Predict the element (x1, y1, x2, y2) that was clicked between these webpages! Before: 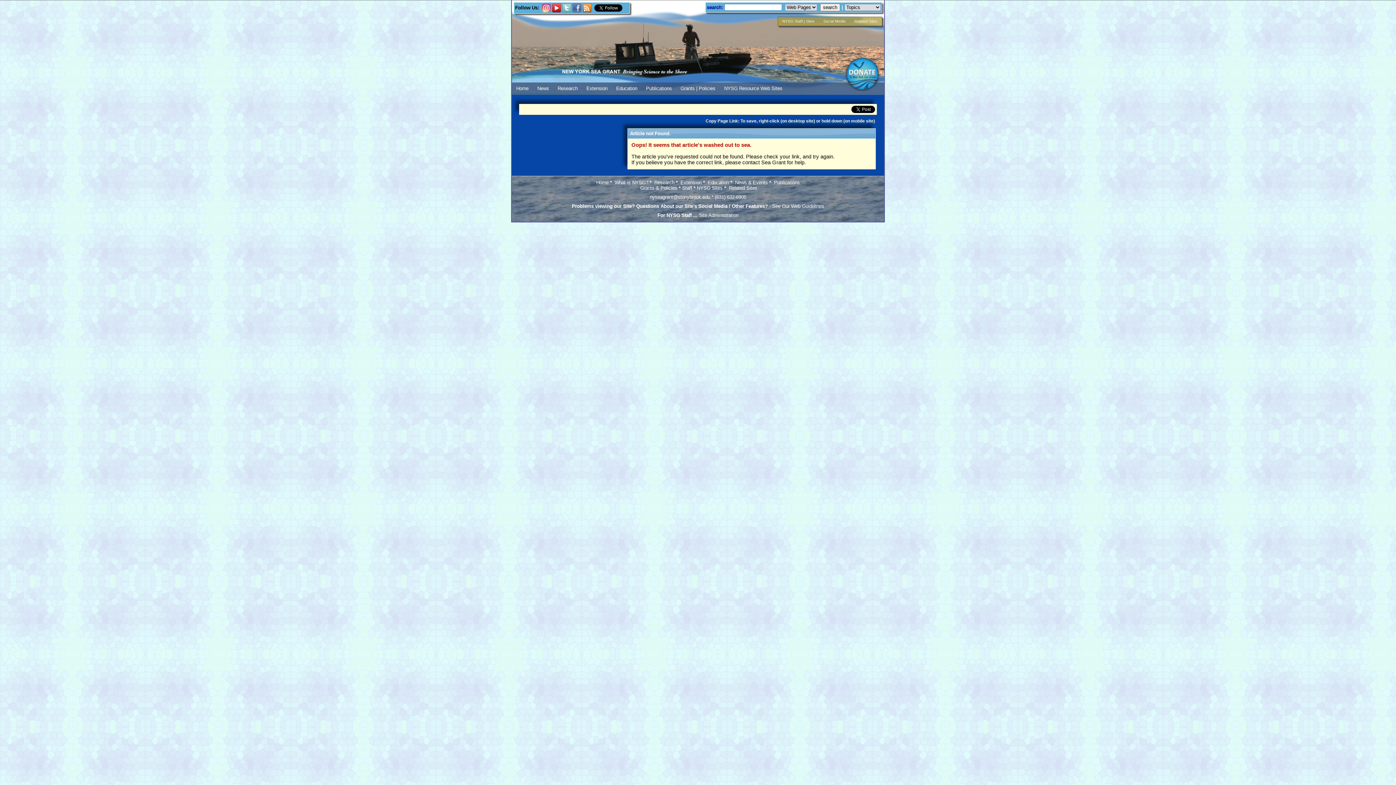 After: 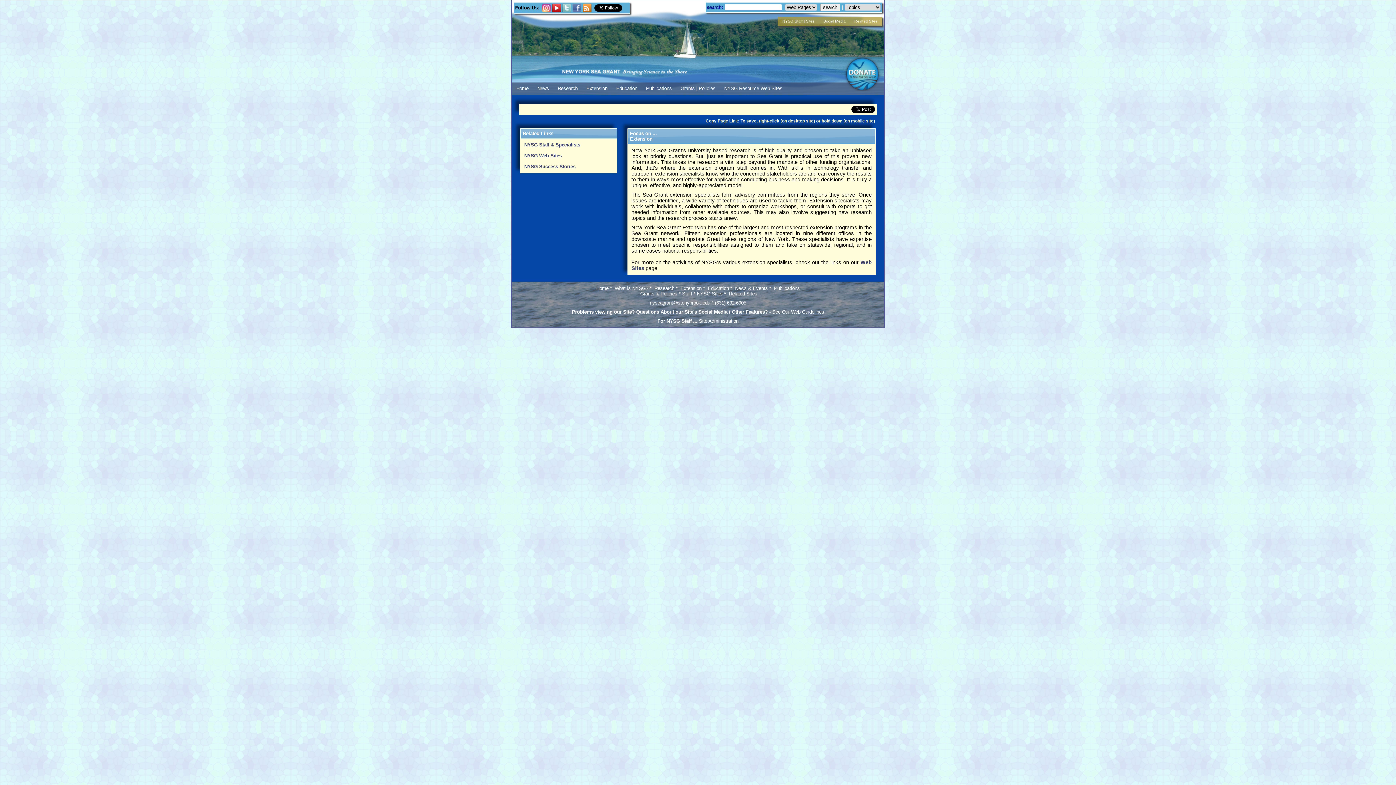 Action: bbox: (680, 180, 701, 185) label: Extension